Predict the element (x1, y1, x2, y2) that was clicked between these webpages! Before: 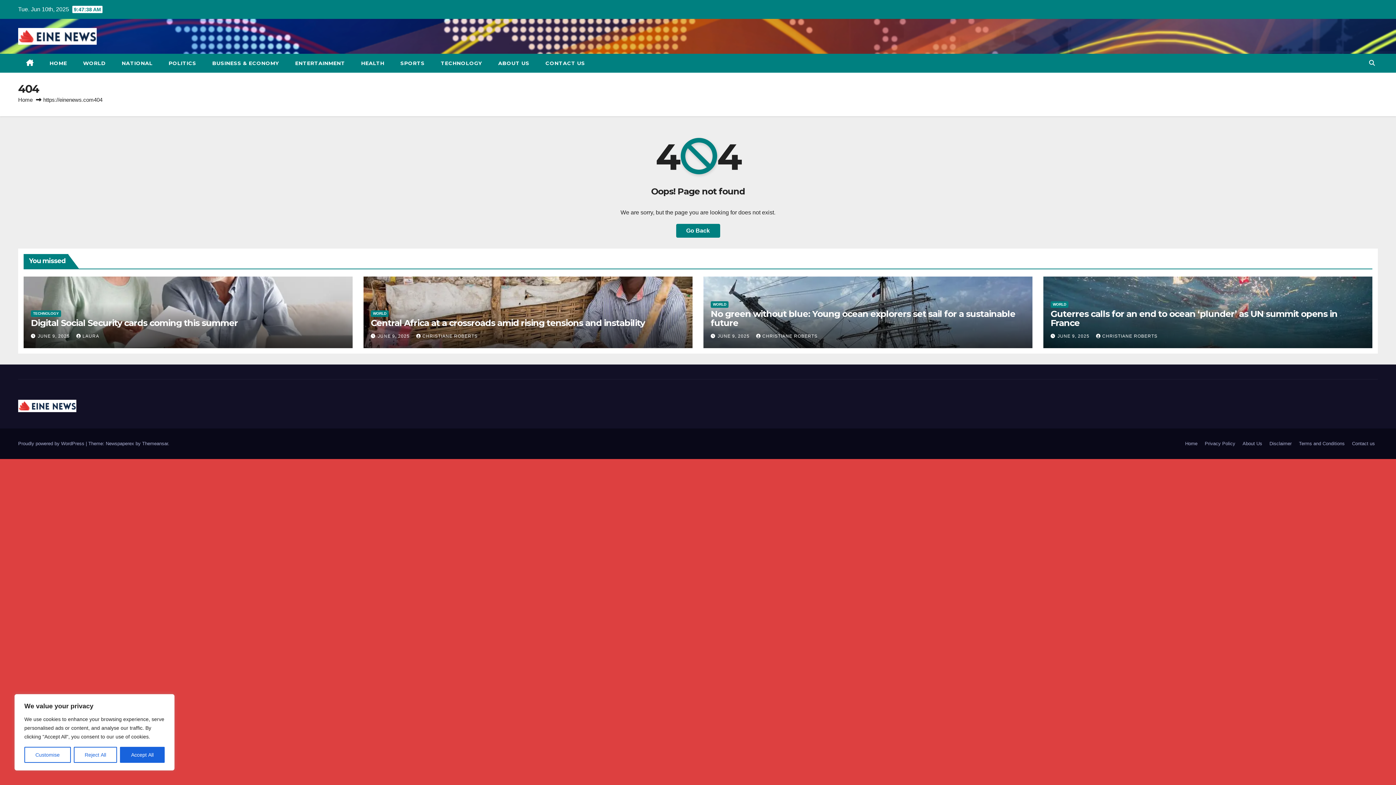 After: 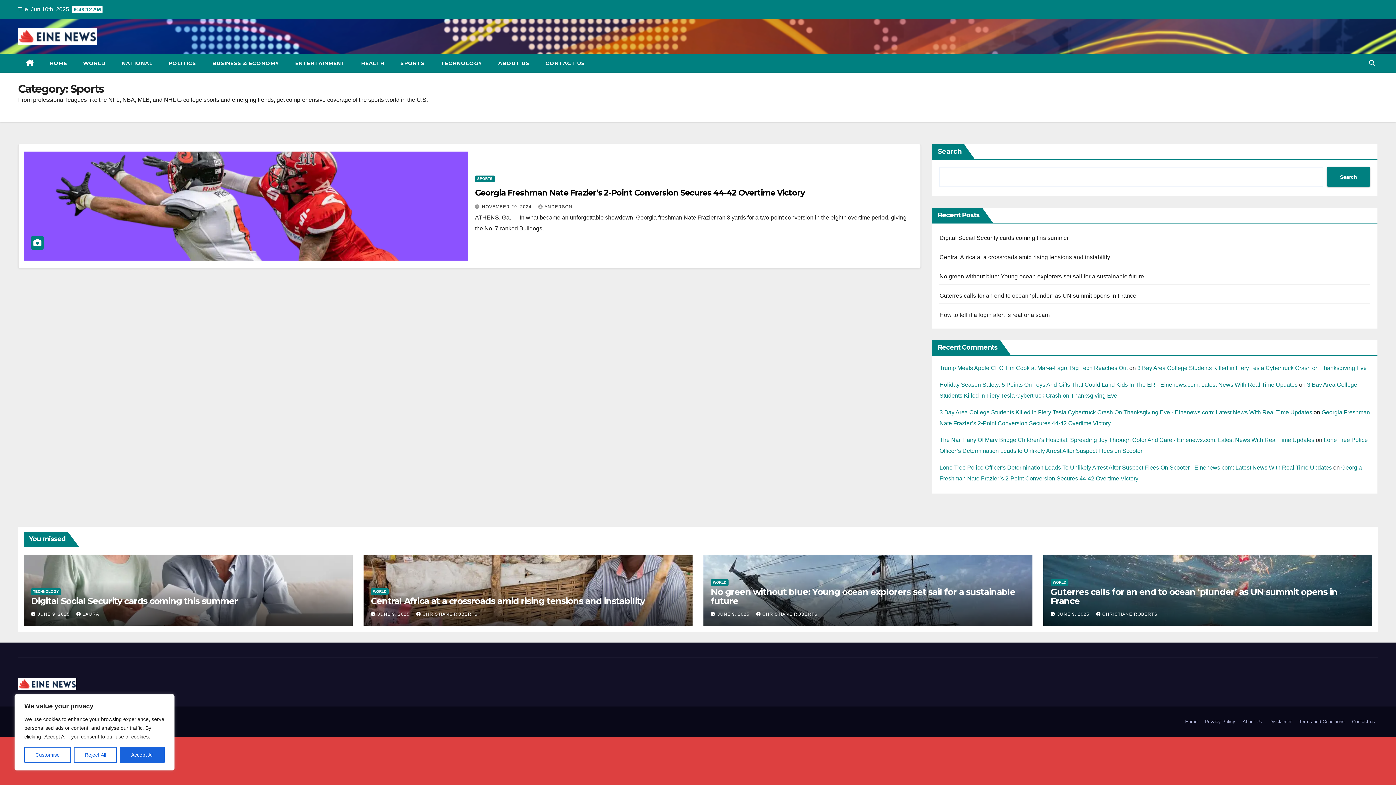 Action: label: SPORTS bbox: (392, 53, 432, 72)